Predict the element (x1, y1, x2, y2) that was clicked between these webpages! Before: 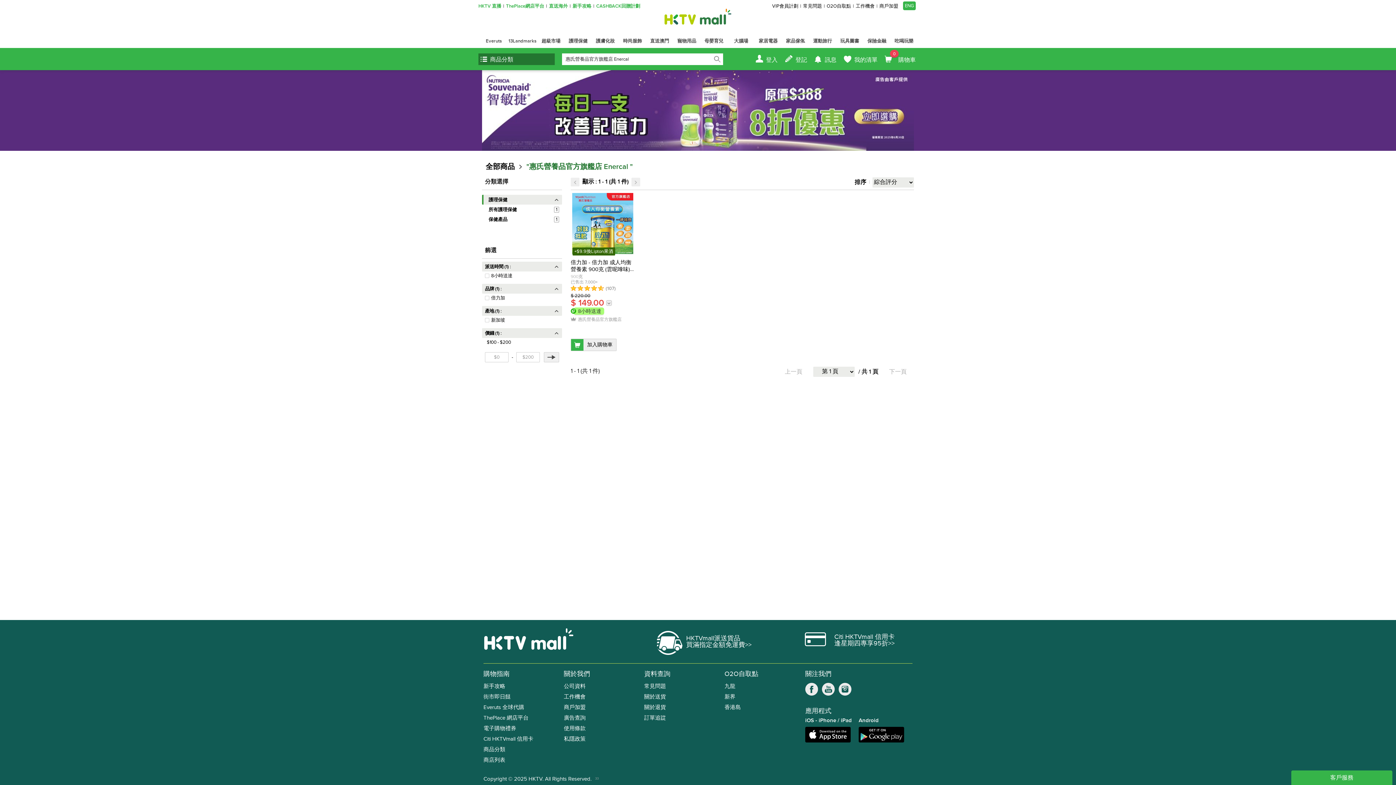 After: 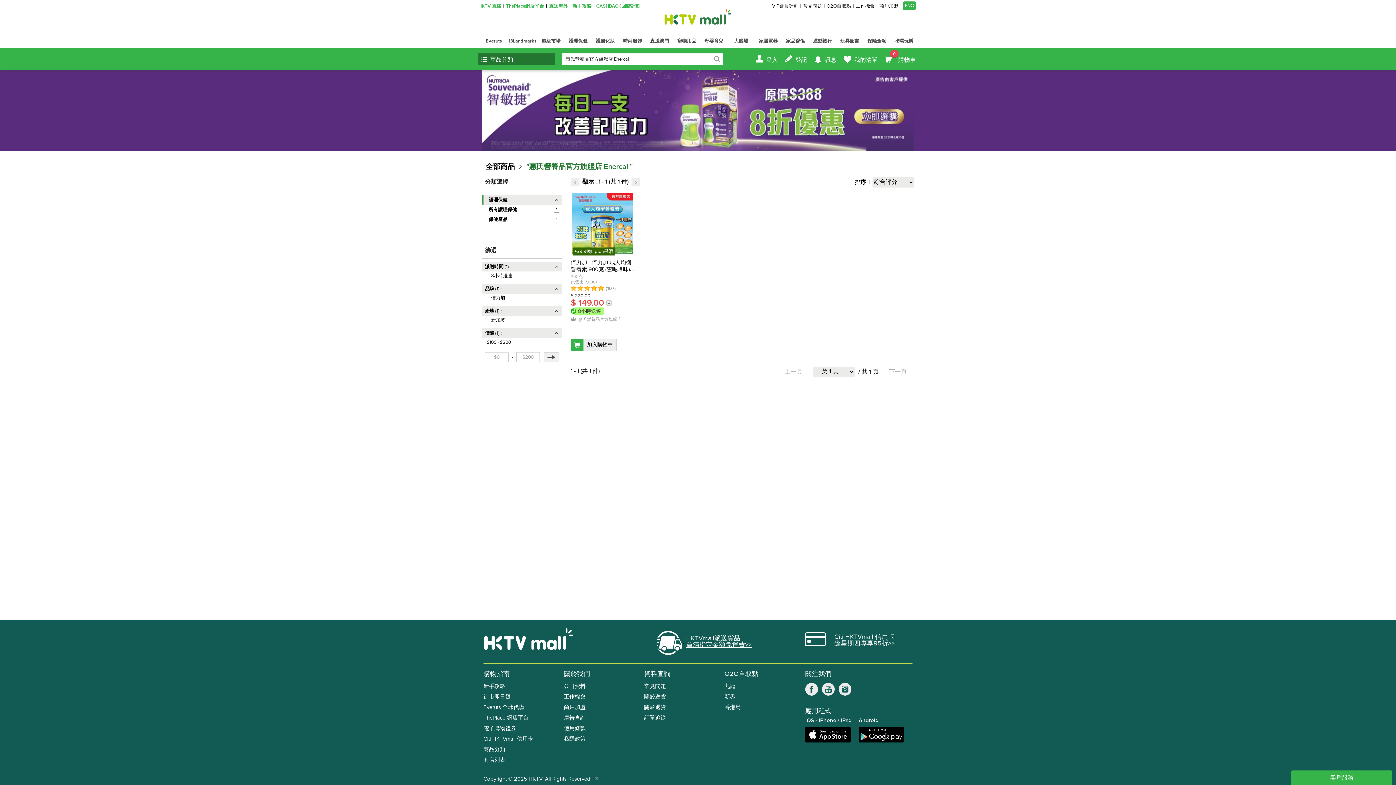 Action: bbox: (655, 638, 760, 644) label:  HKTVmall派送貨品
買滿指定金額免運費>>